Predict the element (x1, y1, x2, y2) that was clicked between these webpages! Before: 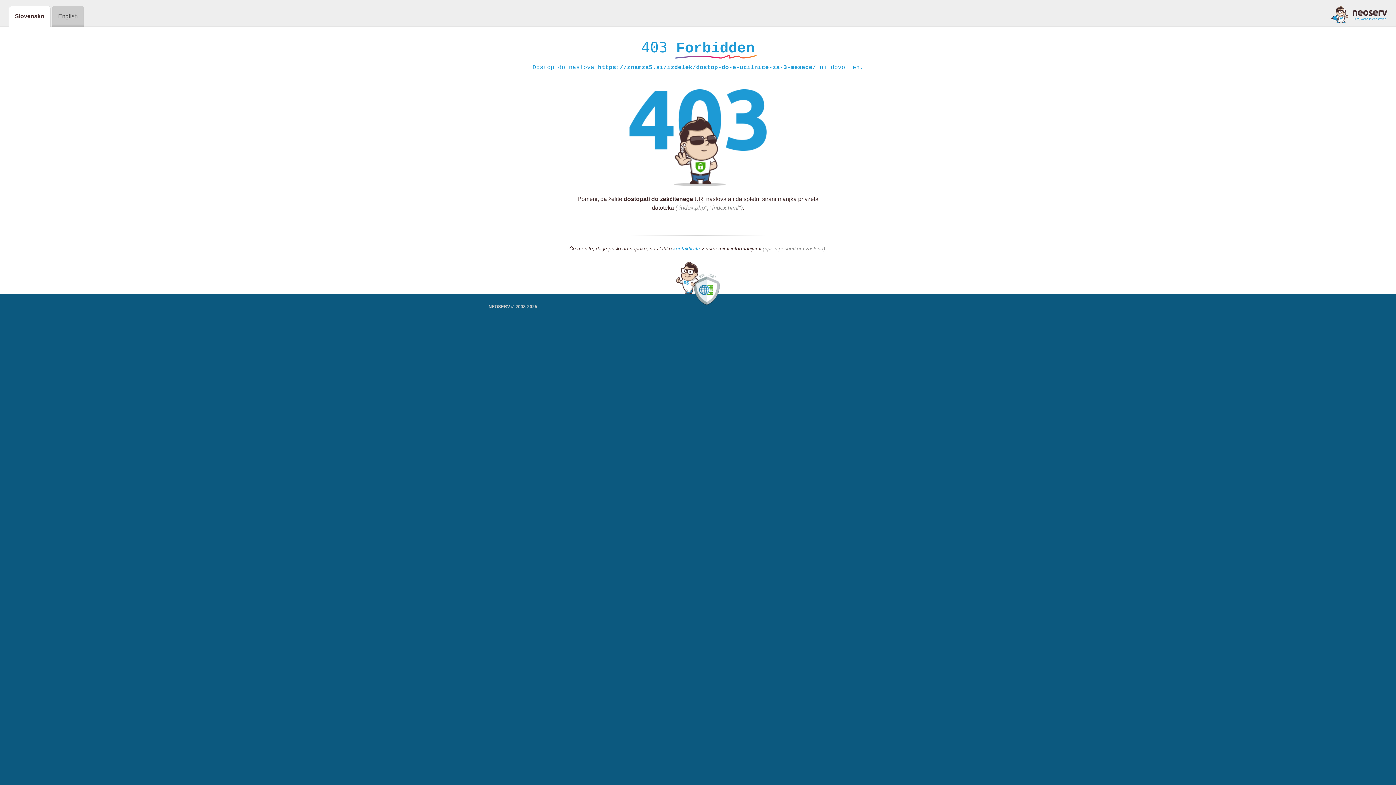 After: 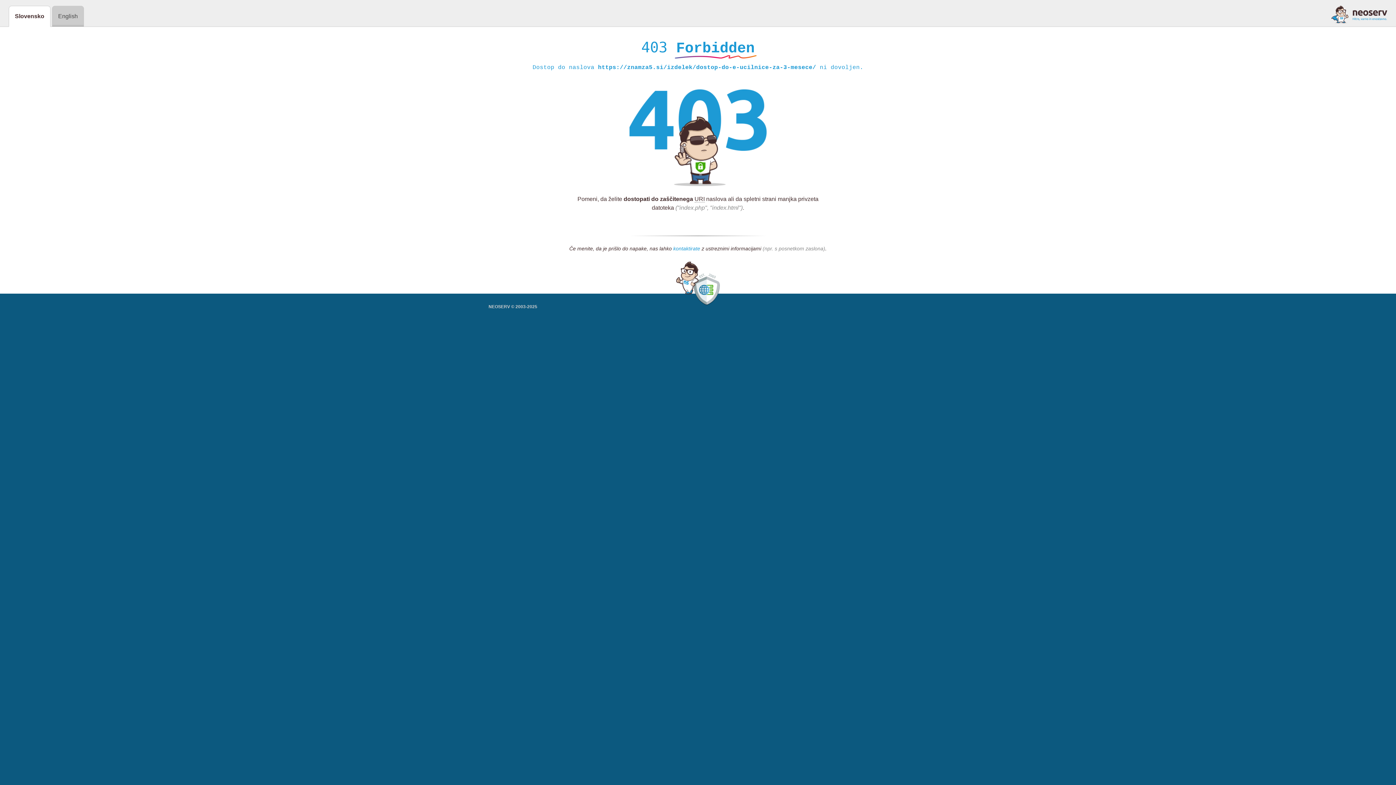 Action: bbox: (673, 245, 700, 252) label: kontaktirate